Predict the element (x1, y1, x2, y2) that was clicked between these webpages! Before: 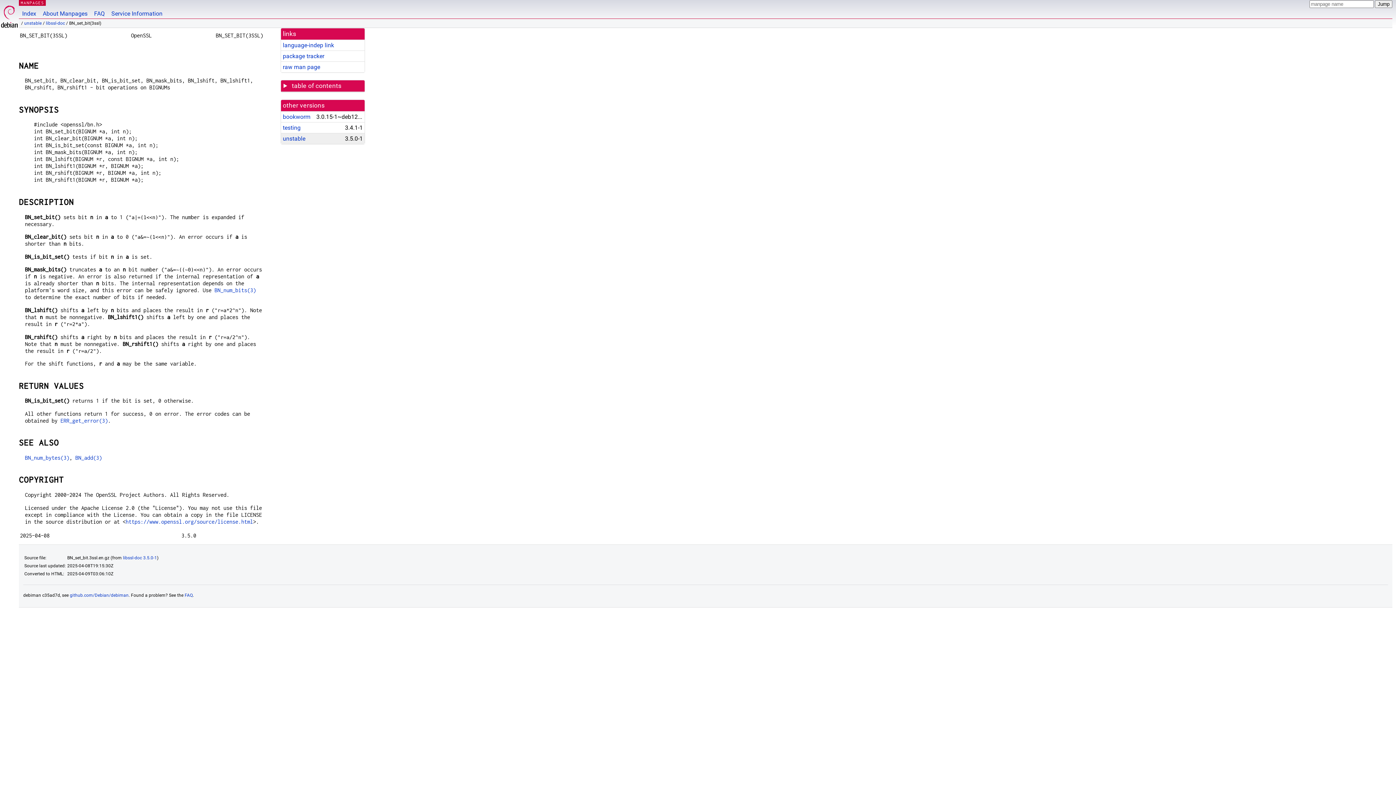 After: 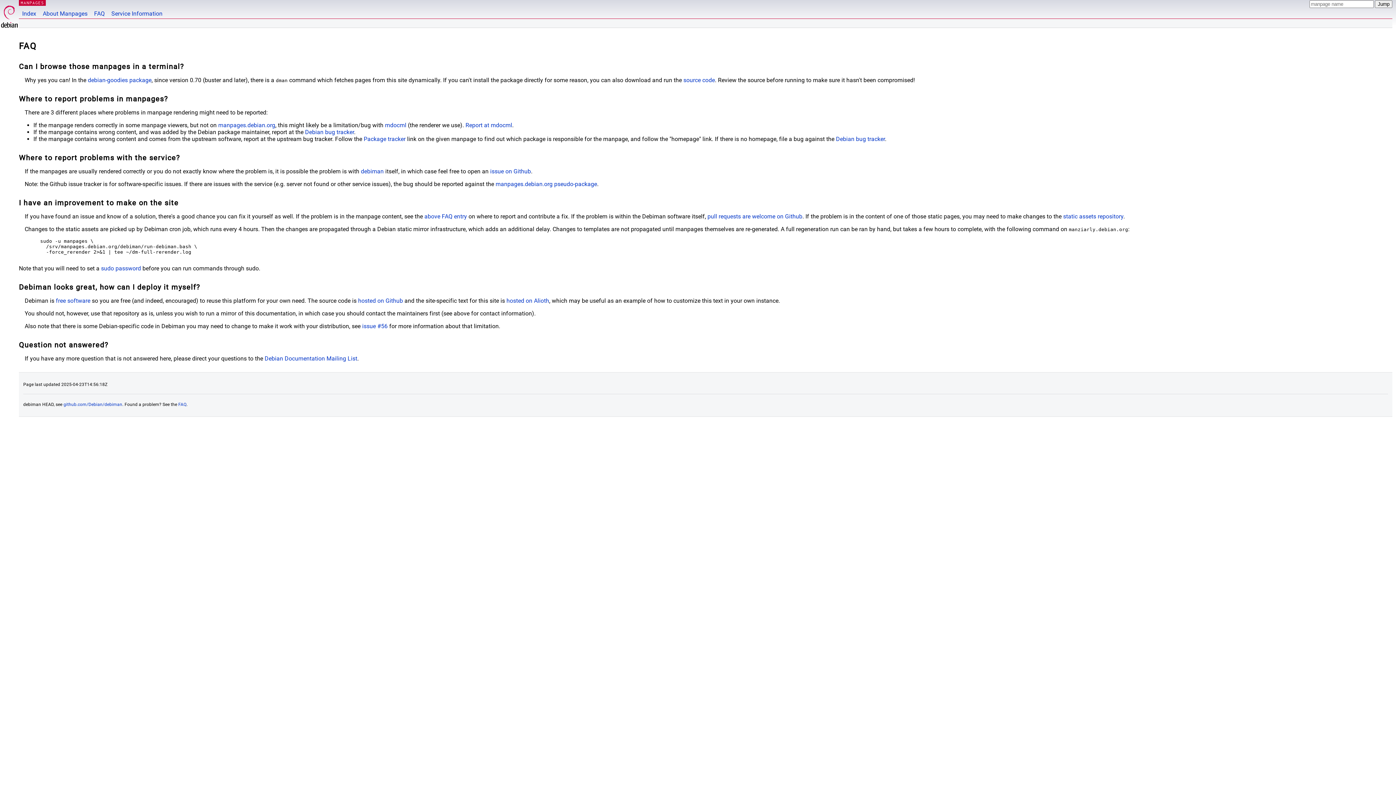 Action: bbox: (90, 0, 108, 18) label: FAQ